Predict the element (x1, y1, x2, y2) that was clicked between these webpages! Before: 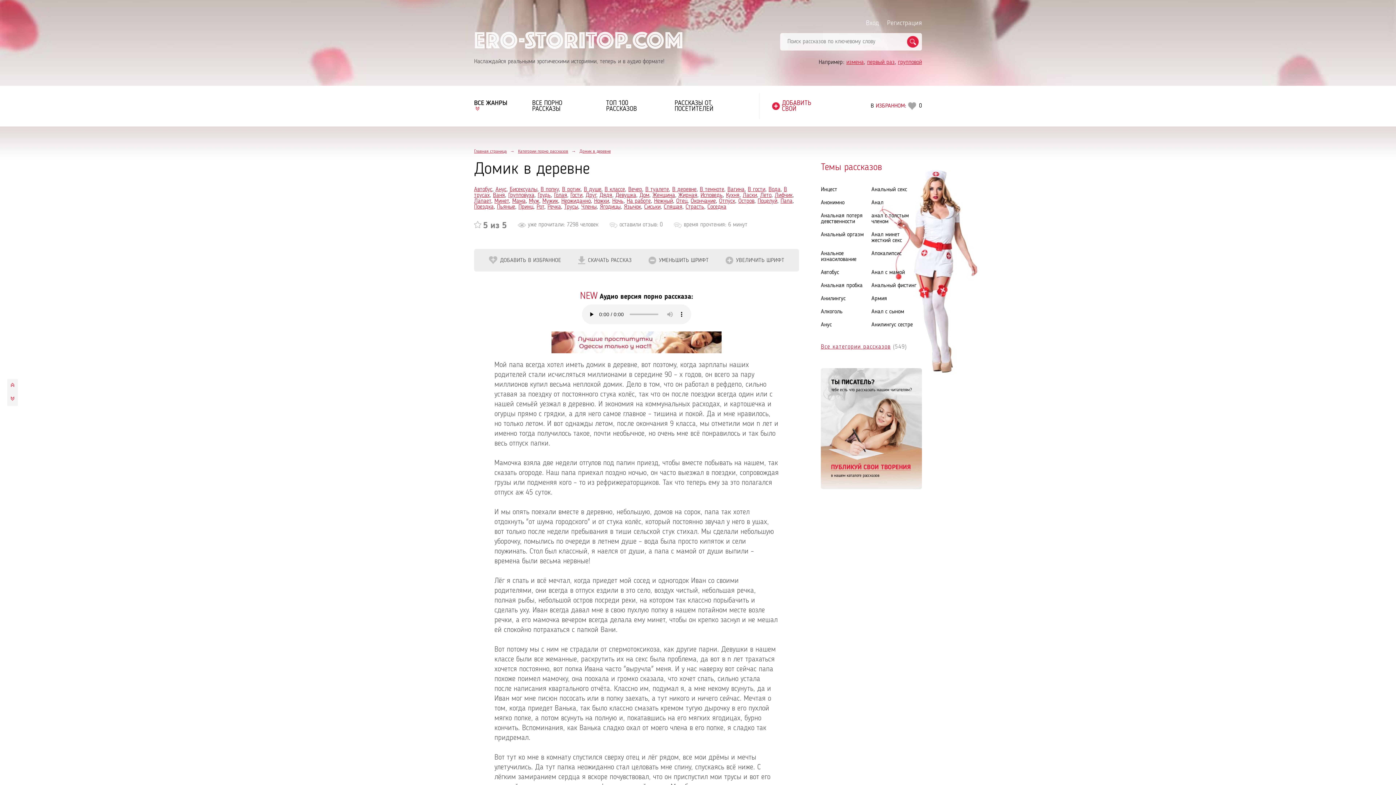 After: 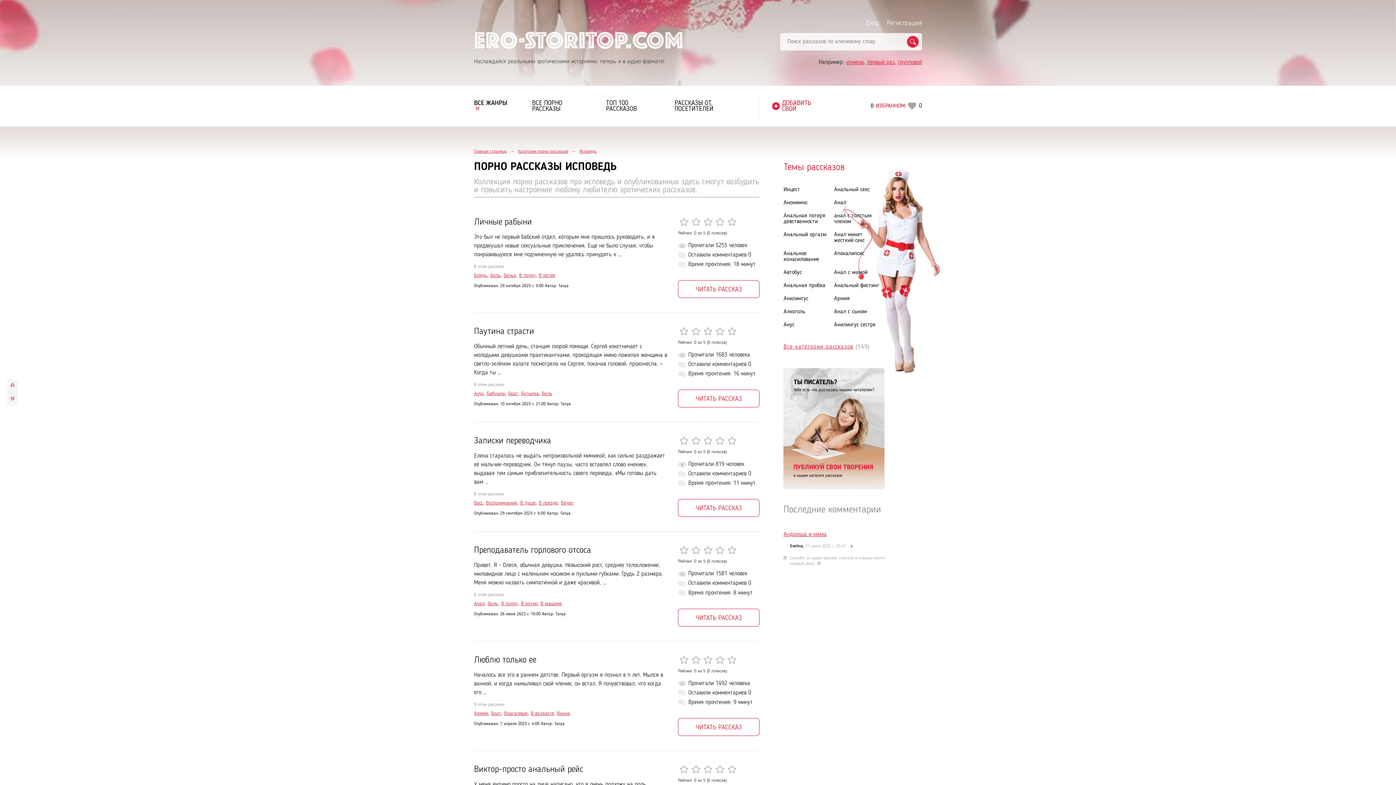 Action: bbox: (700, 192, 722, 198) label: Исповедь